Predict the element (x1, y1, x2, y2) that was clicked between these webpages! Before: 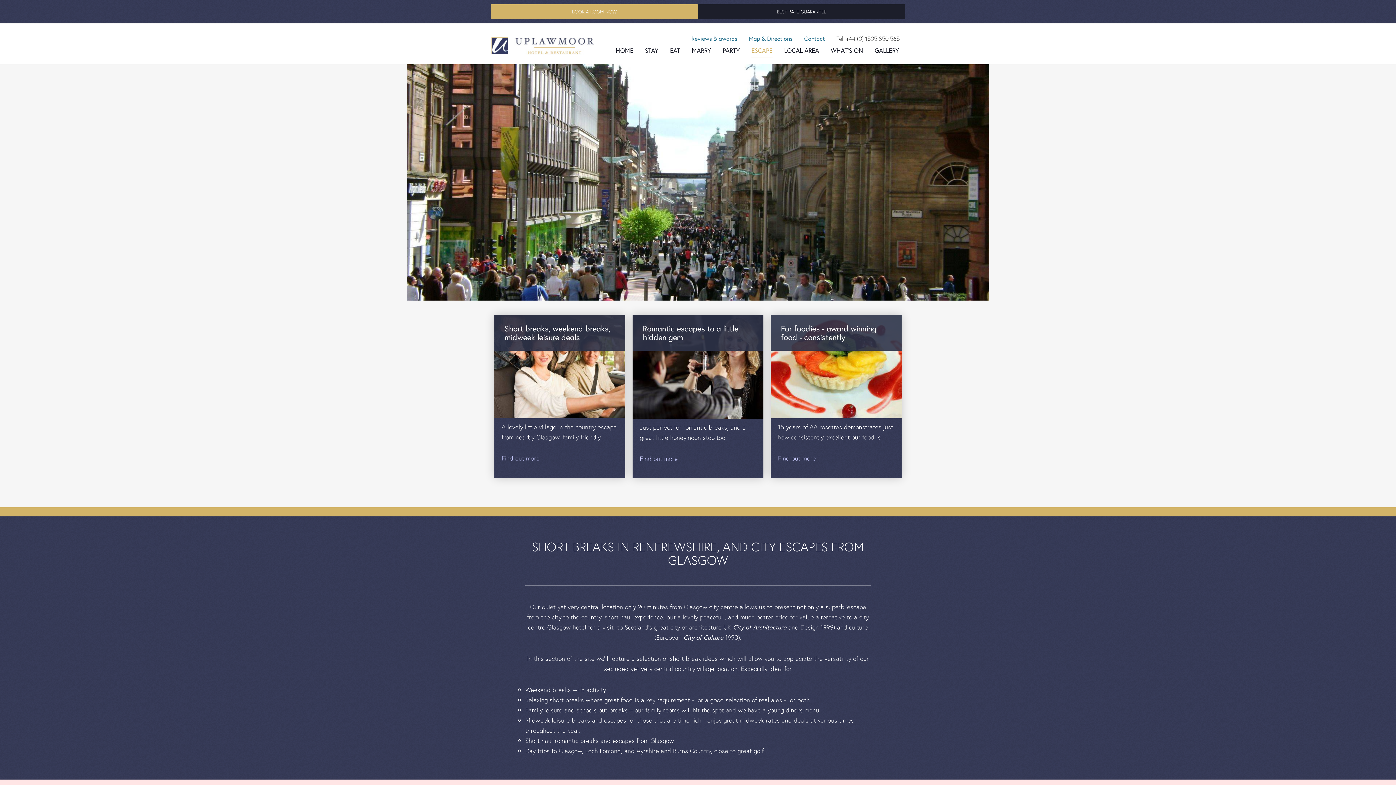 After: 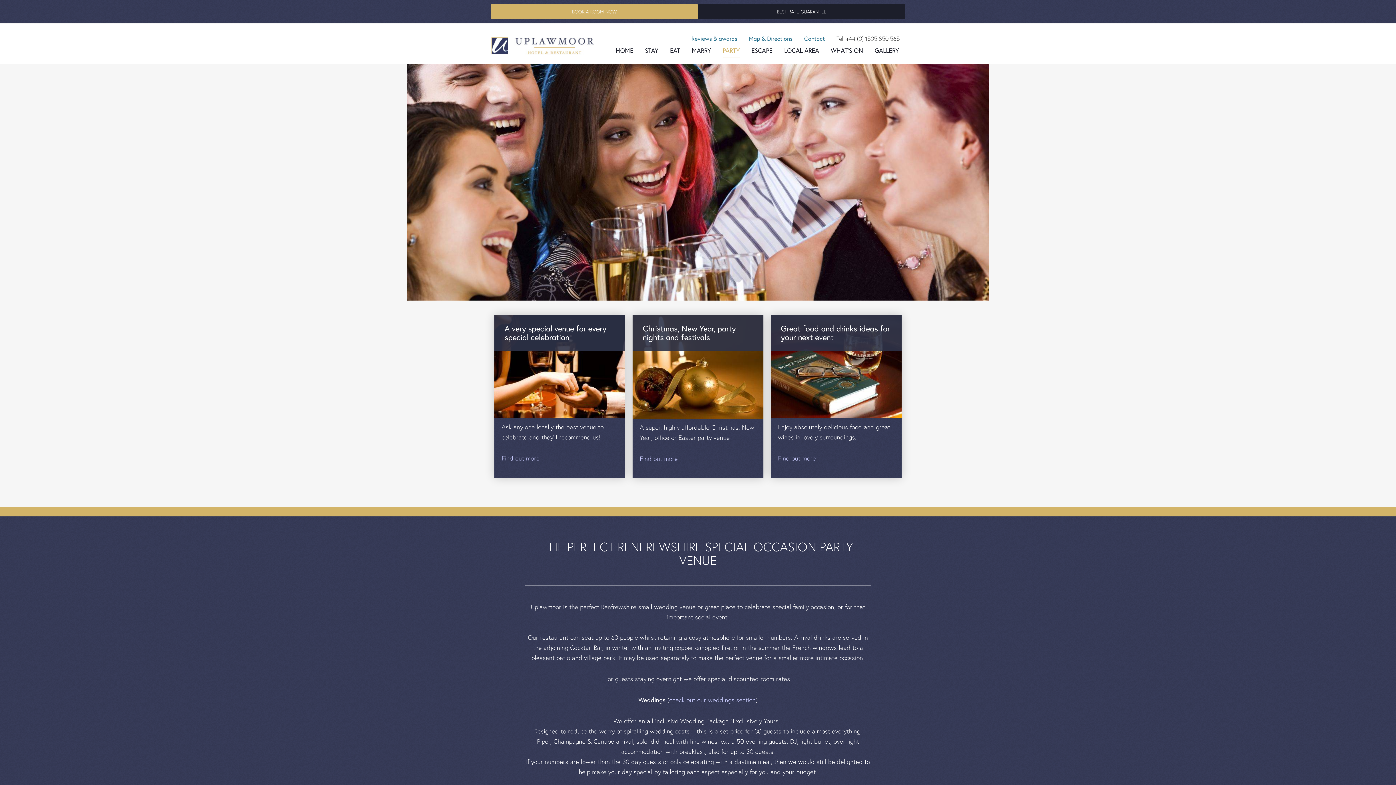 Action: label: PARTY bbox: (722, 44, 740, 57)